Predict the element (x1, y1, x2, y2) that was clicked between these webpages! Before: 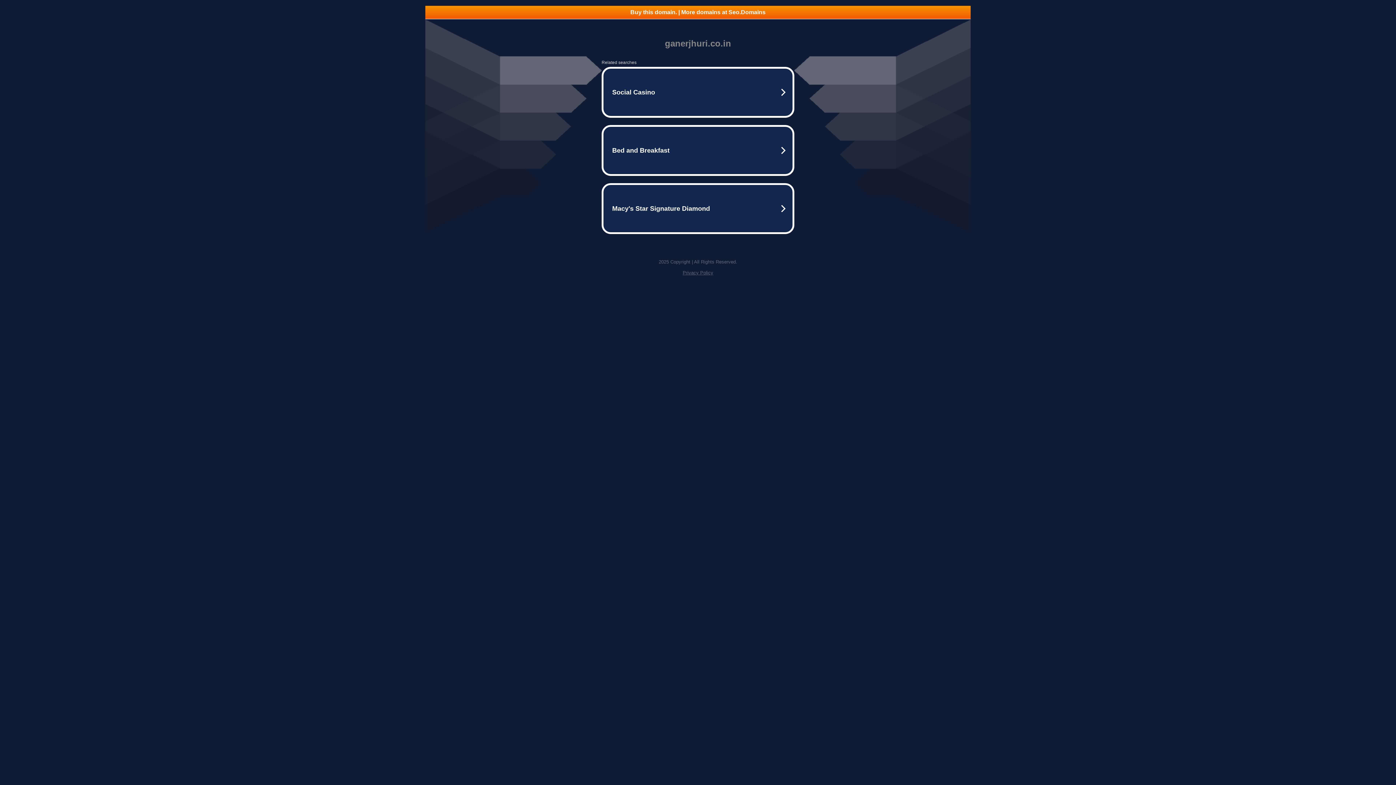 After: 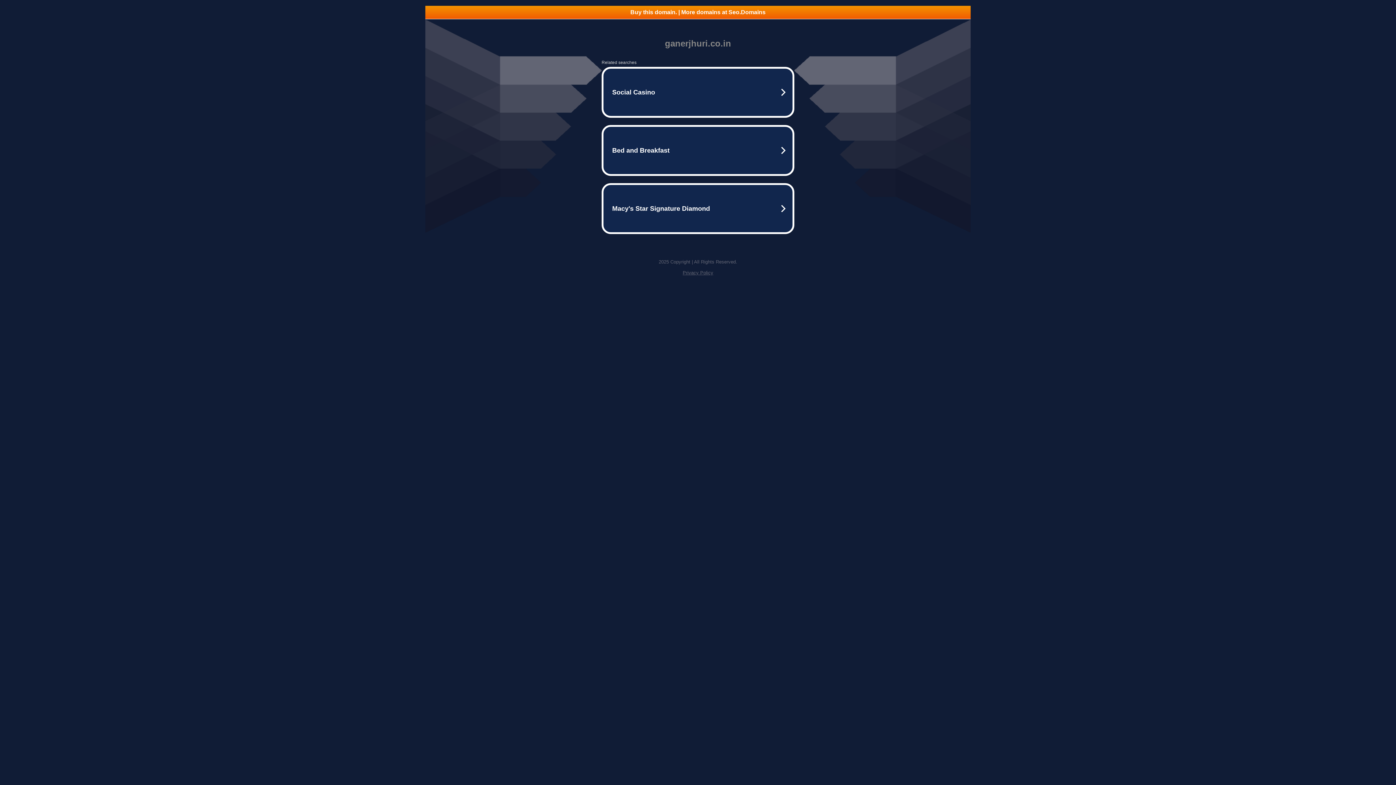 Action: bbox: (682, 270, 713, 275) label: Privacy Policy